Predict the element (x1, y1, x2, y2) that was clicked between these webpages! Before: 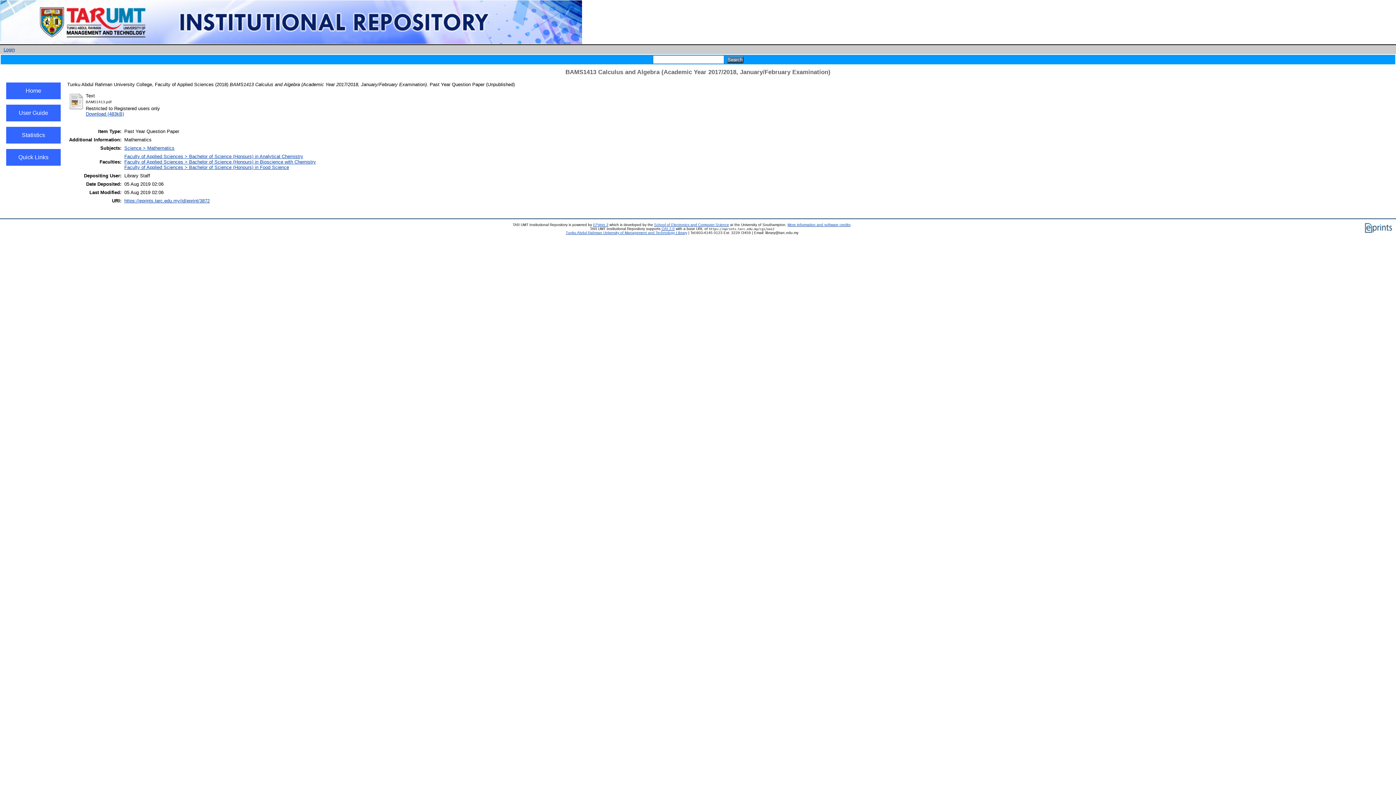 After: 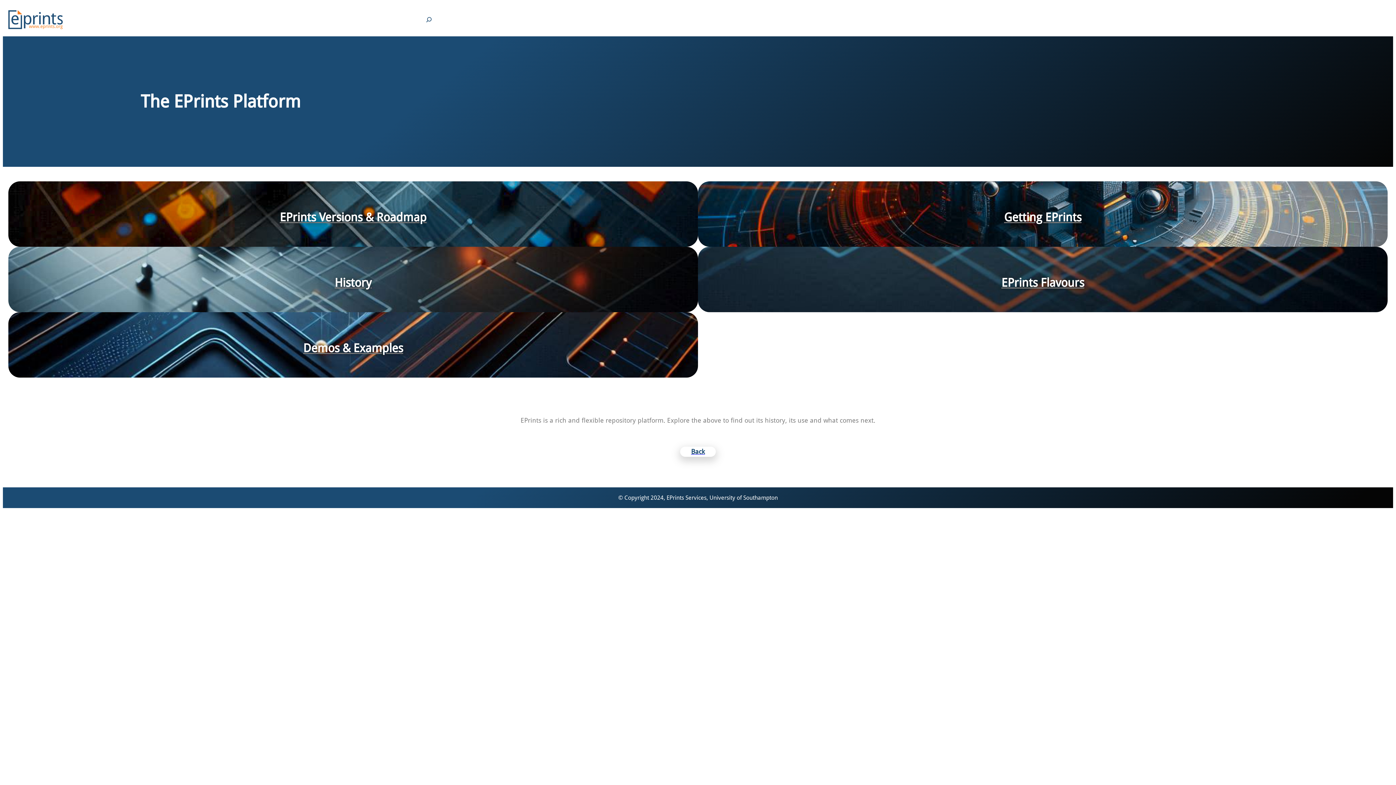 Action: bbox: (1364, 230, 1392, 234)